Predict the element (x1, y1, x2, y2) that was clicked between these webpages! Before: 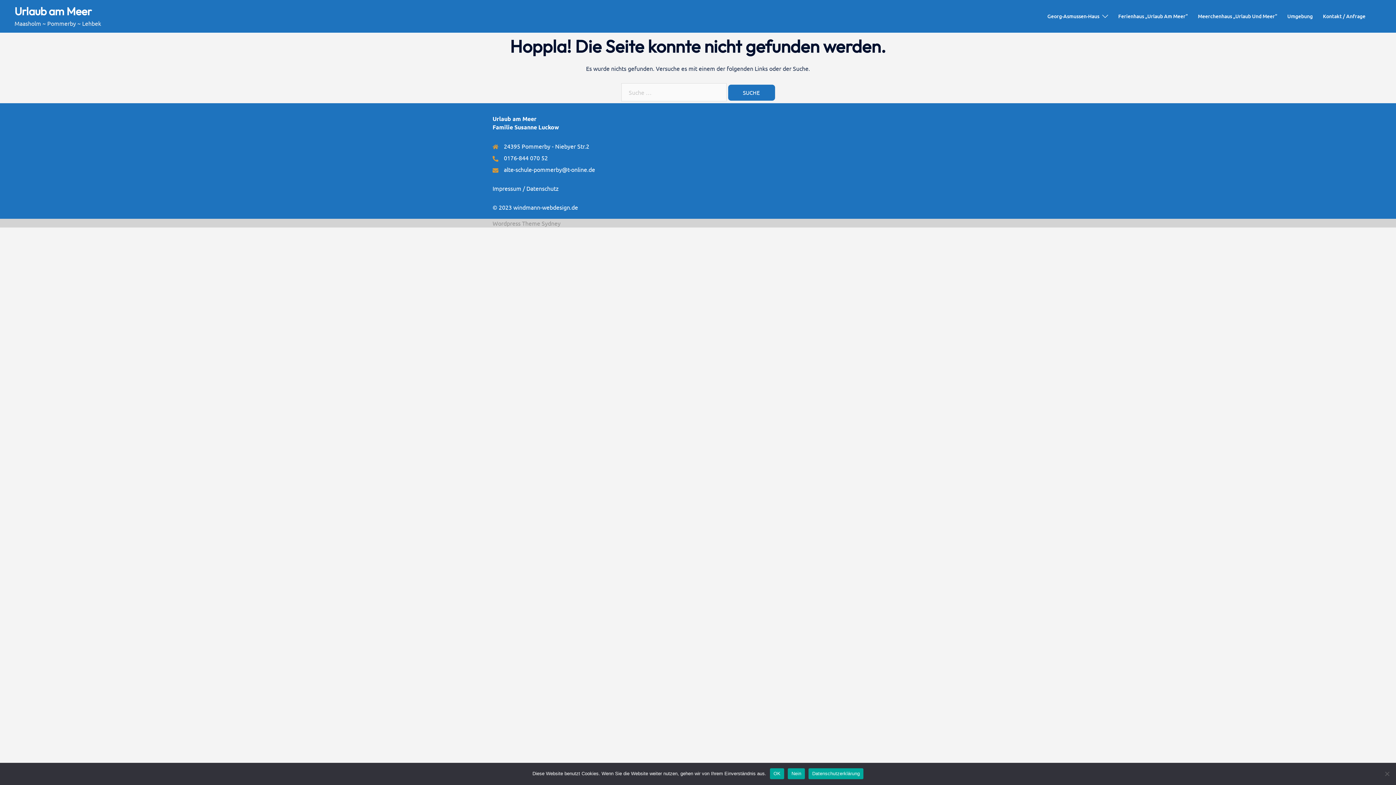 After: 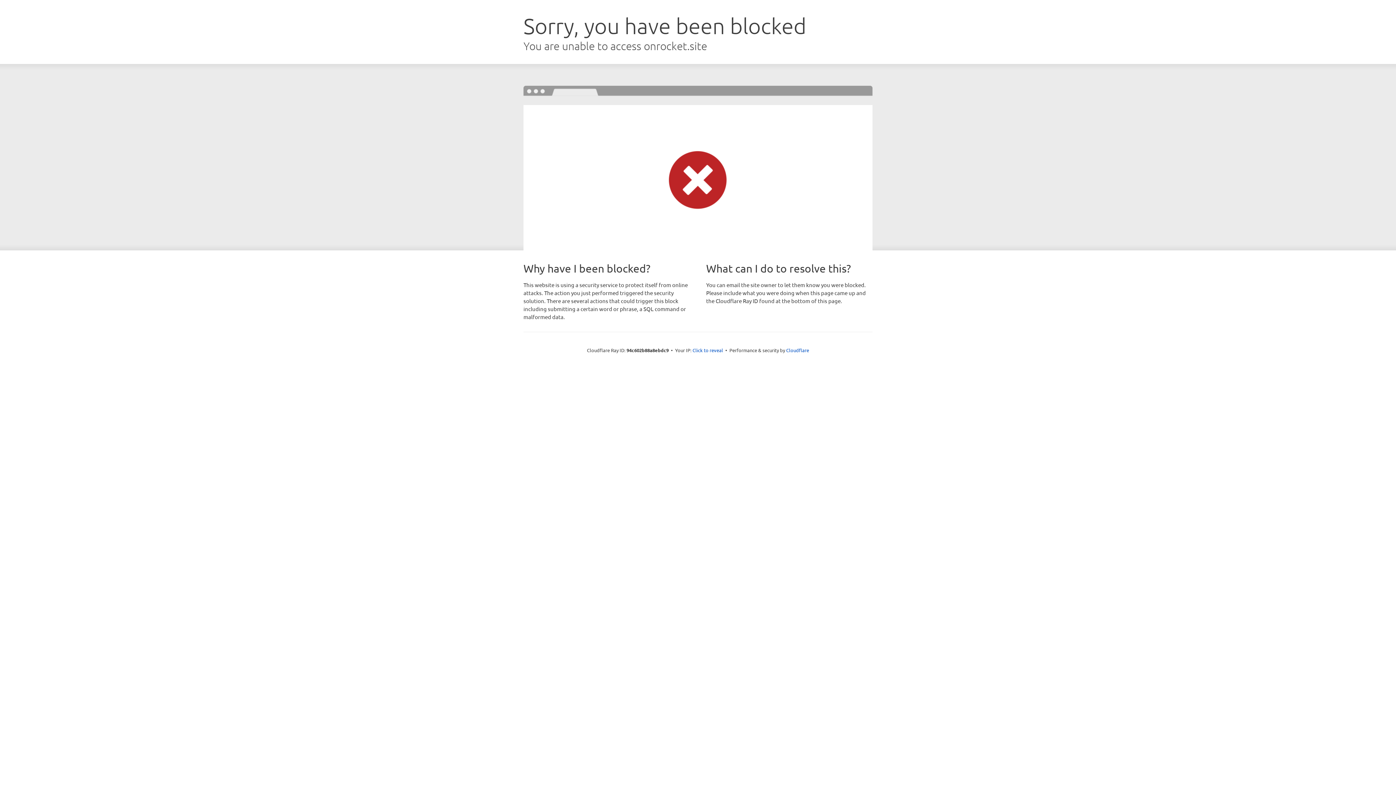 Action: bbox: (541, 219, 560, 226) label: Sydney